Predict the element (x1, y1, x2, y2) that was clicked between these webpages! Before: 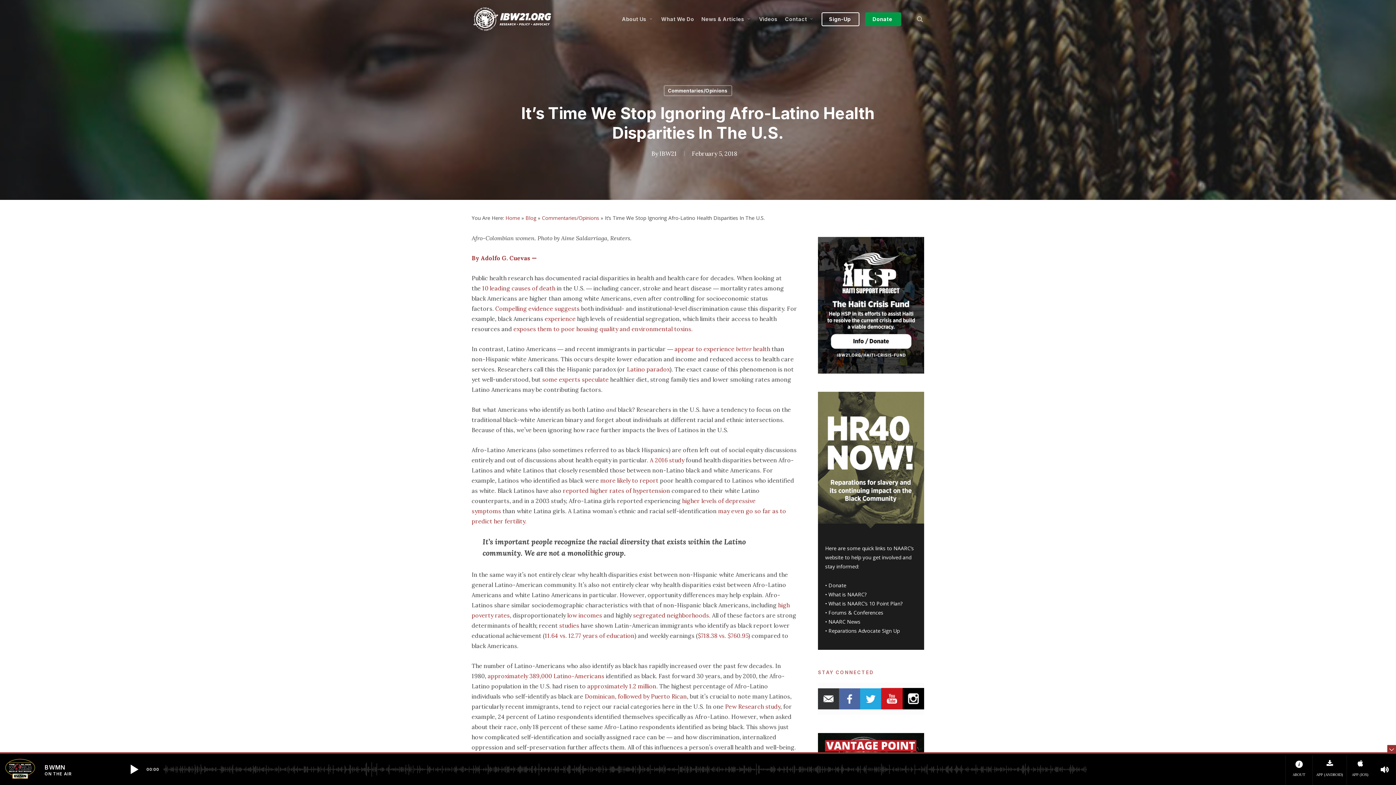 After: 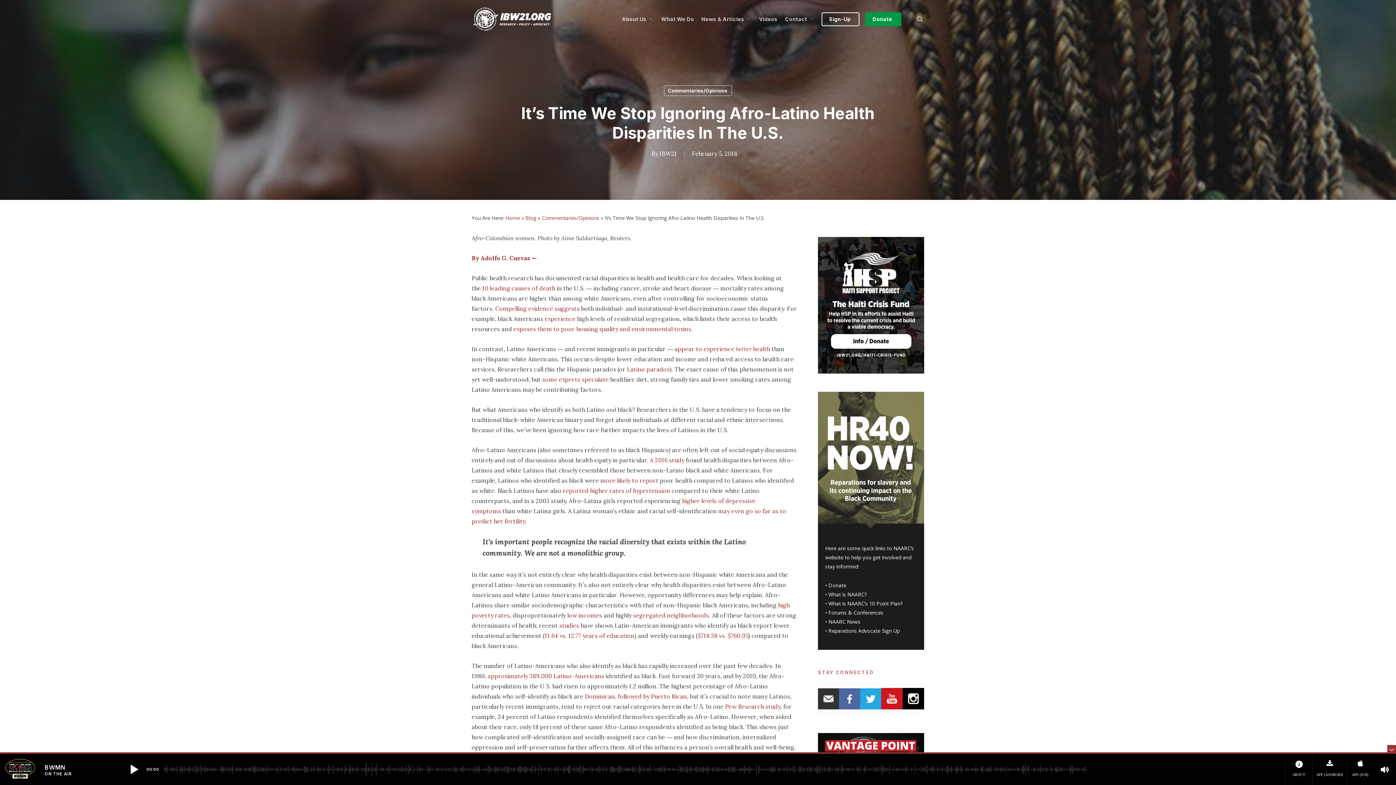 Action: bbox: (587, 682, 656, 690) label: approximately 1.2 million